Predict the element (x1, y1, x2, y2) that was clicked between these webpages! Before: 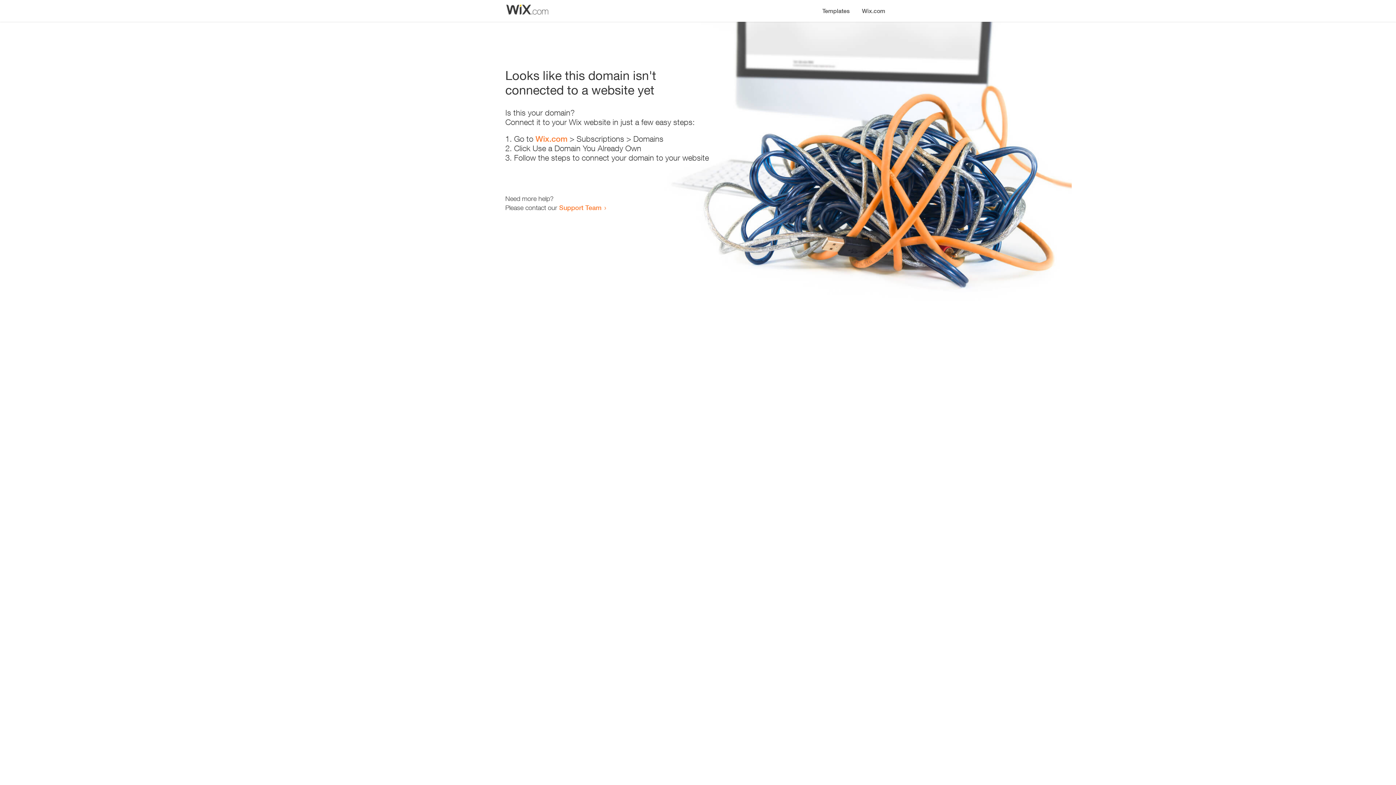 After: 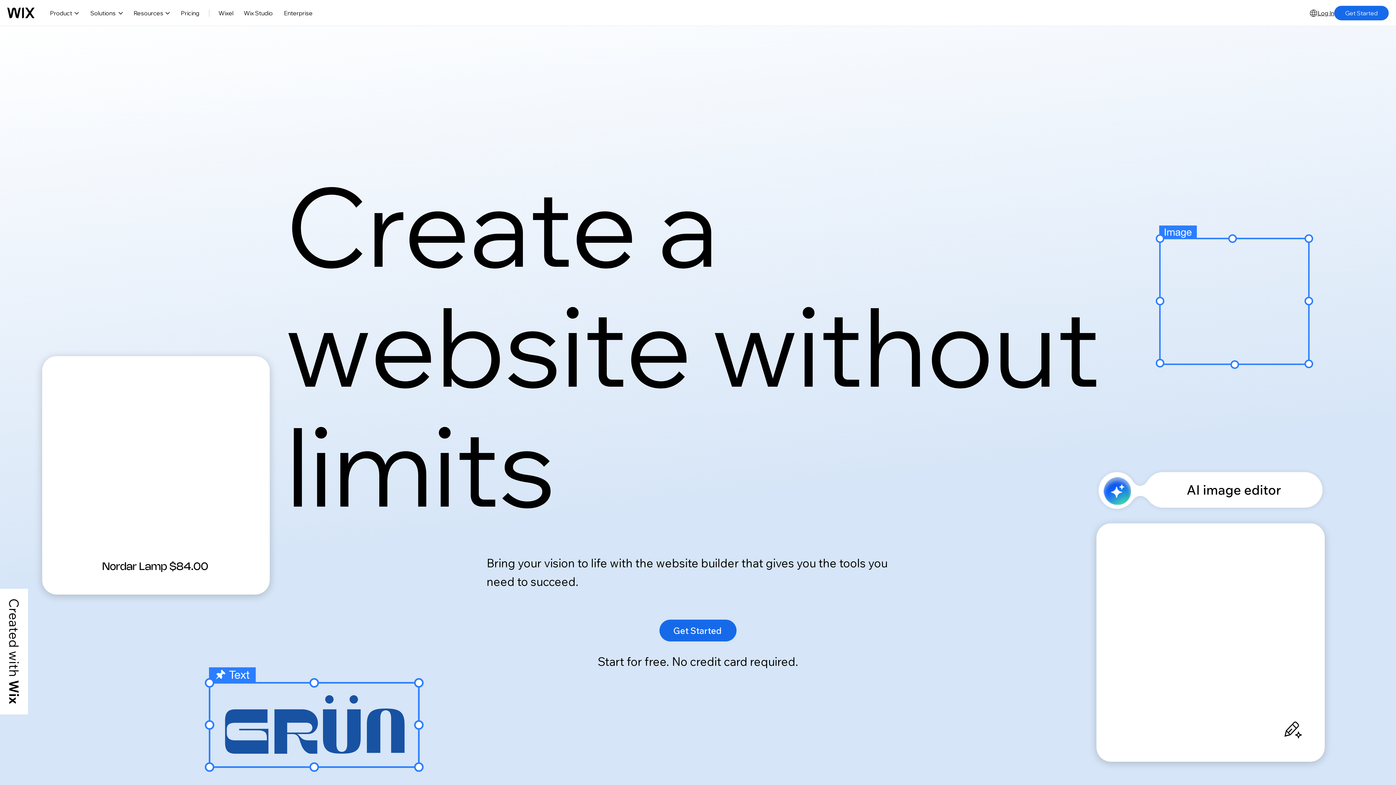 Action: label: Wix.com bbox: (535, 134, 567, 143)